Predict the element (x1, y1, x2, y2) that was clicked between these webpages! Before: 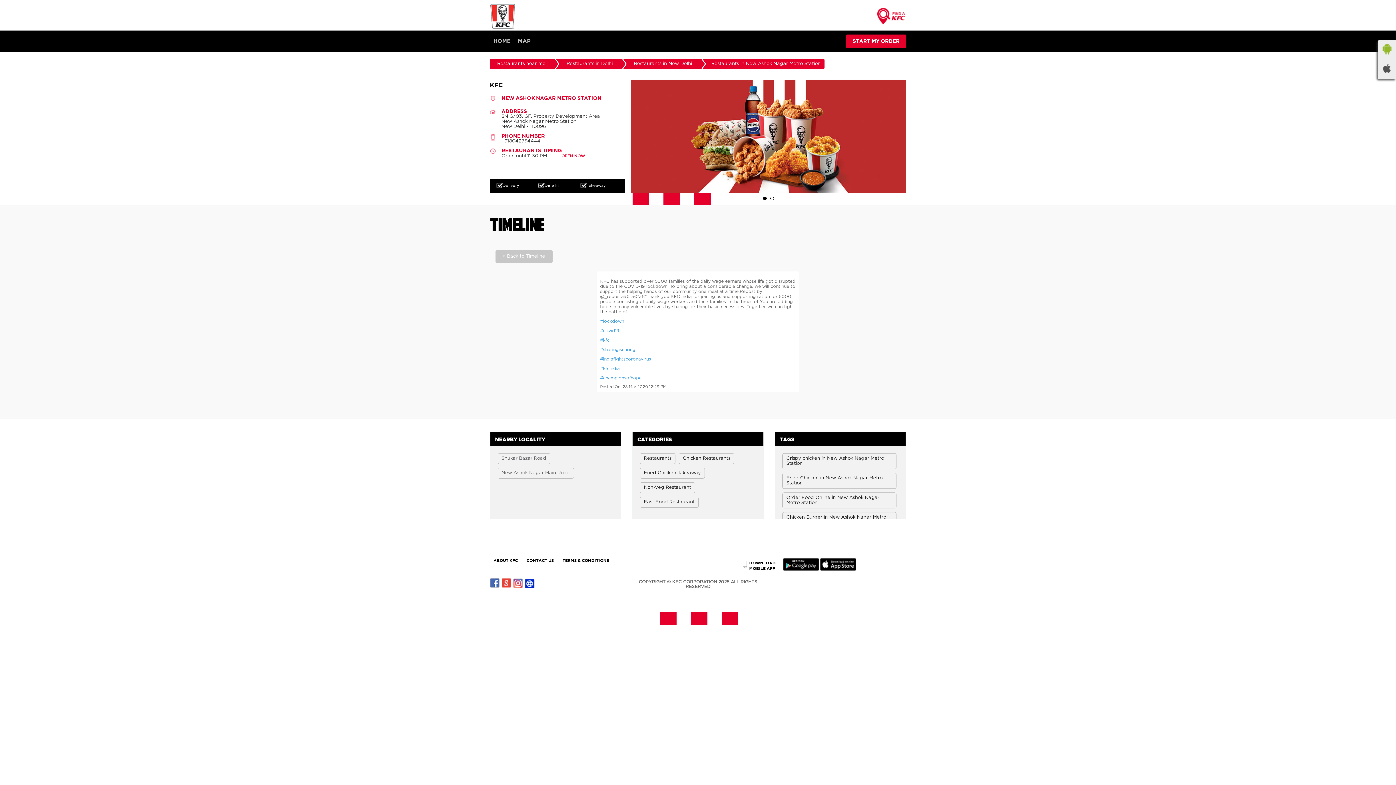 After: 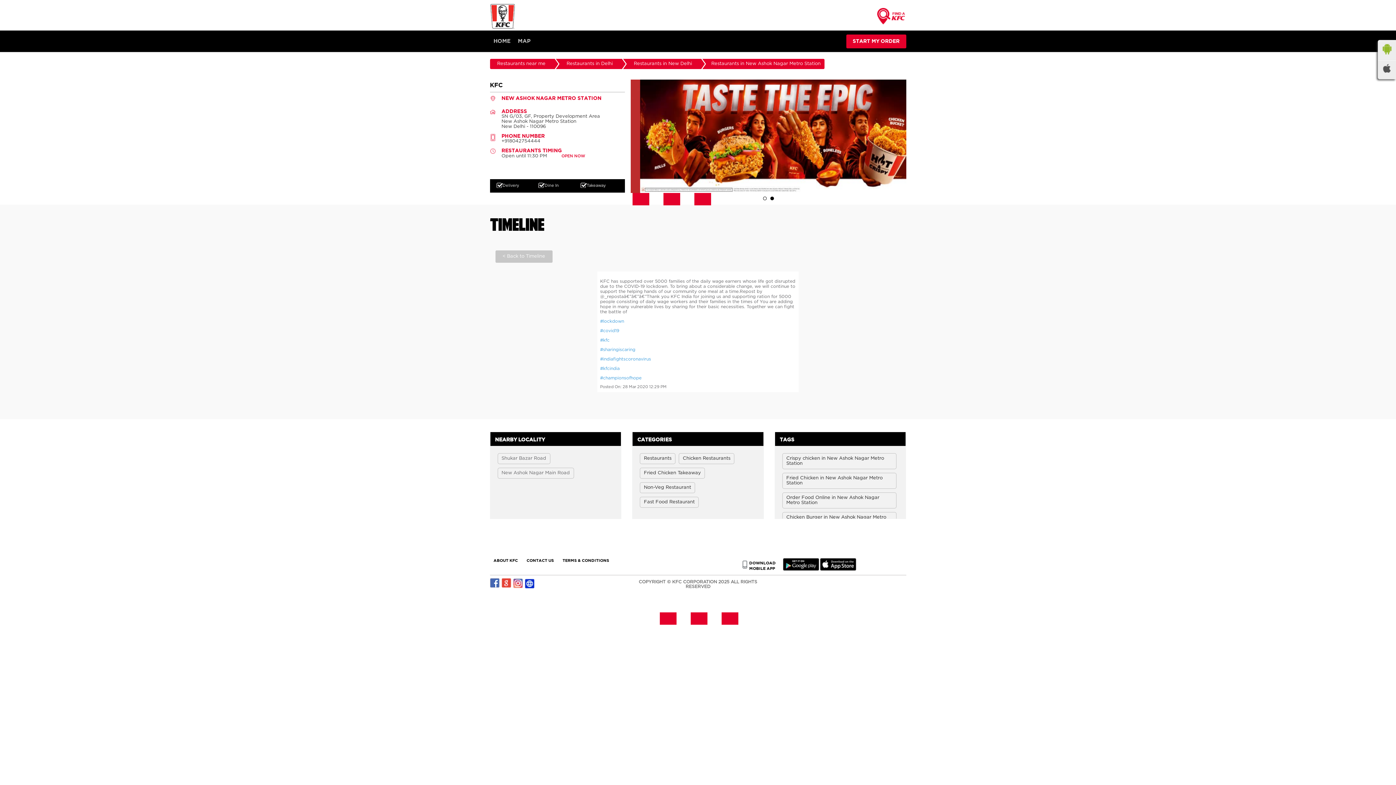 Action: bbox: (783, 567, 819, 571)